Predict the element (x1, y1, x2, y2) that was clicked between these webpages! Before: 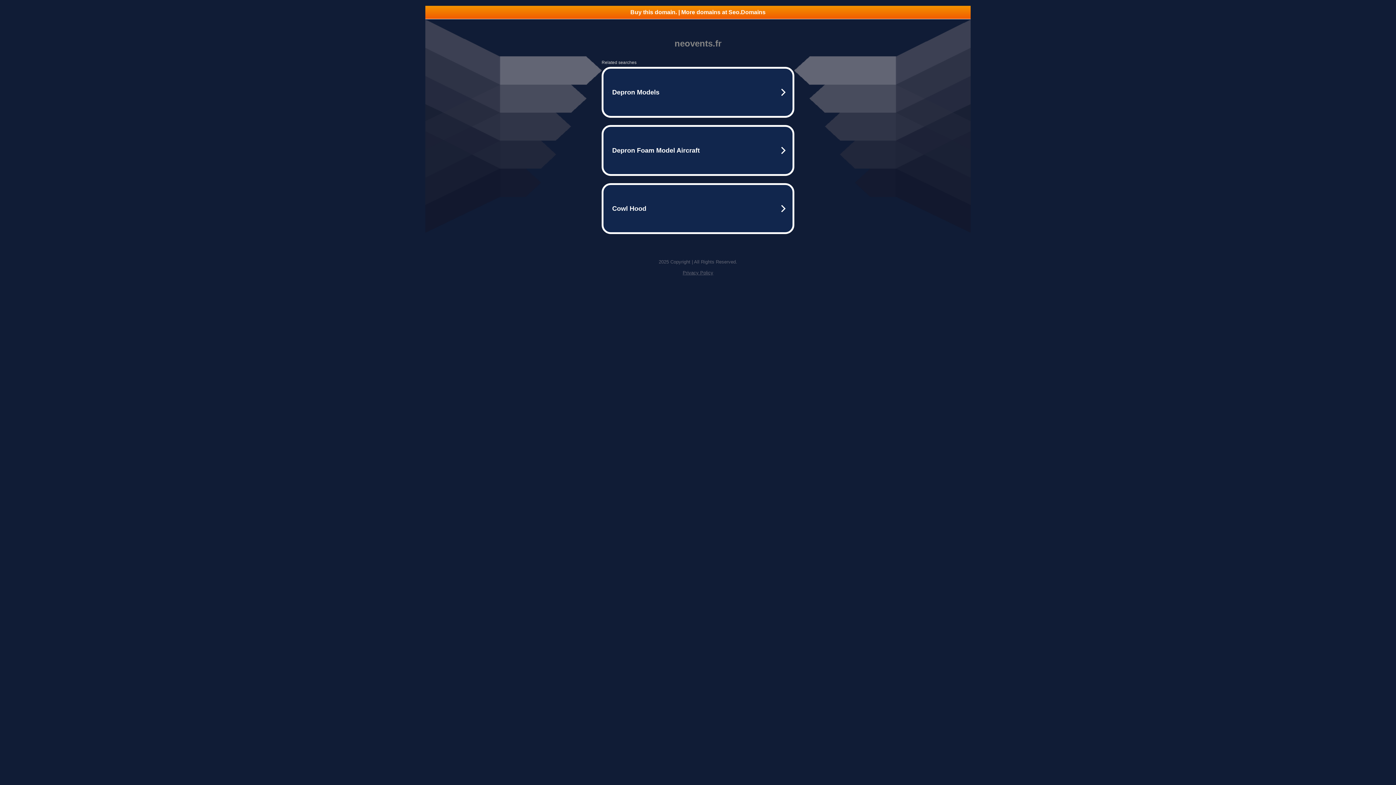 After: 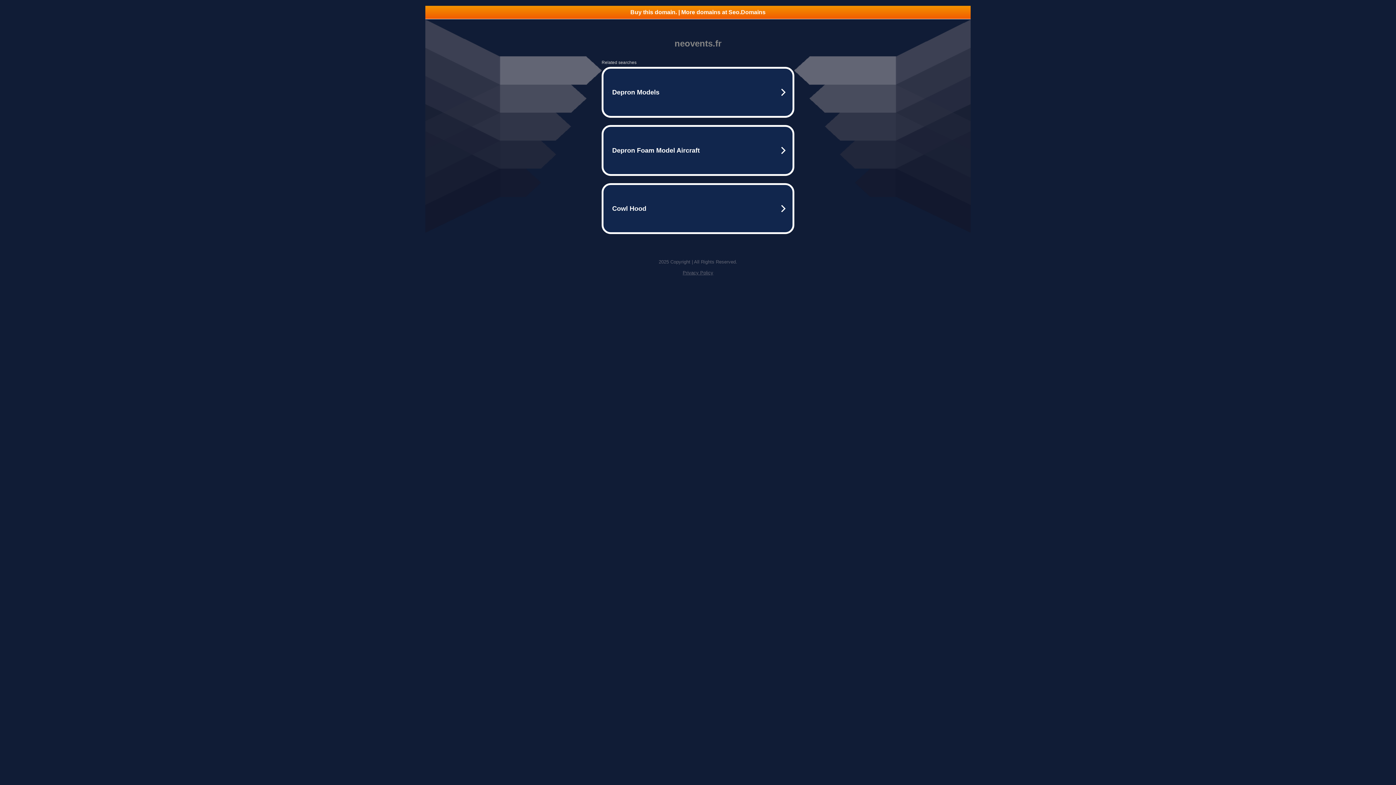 Action: label: Buy this domain. | More domains at Seo.Domains bbox: (425, 5, 970, 18)